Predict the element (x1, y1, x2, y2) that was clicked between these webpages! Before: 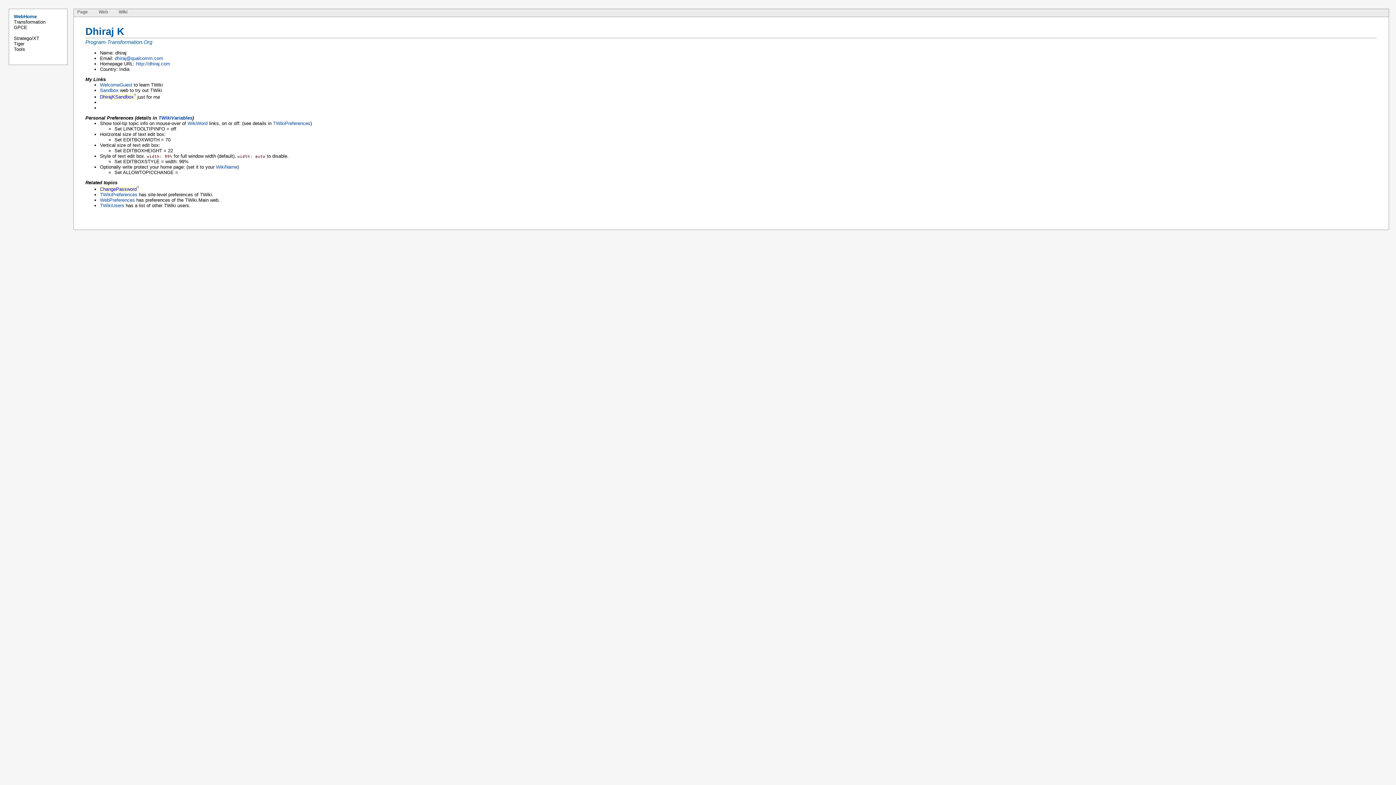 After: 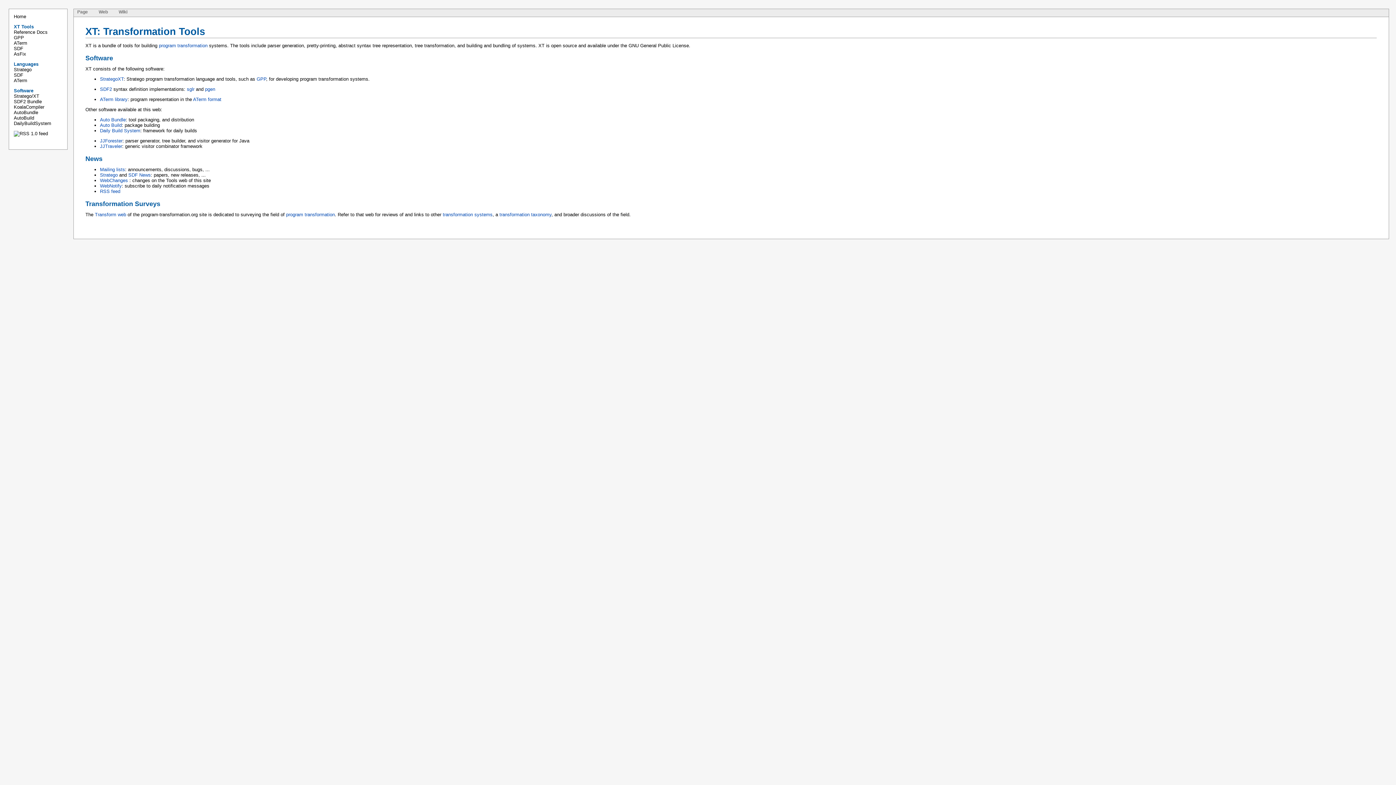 Action: bbox: (13, 46, 25, 52) label: Tools